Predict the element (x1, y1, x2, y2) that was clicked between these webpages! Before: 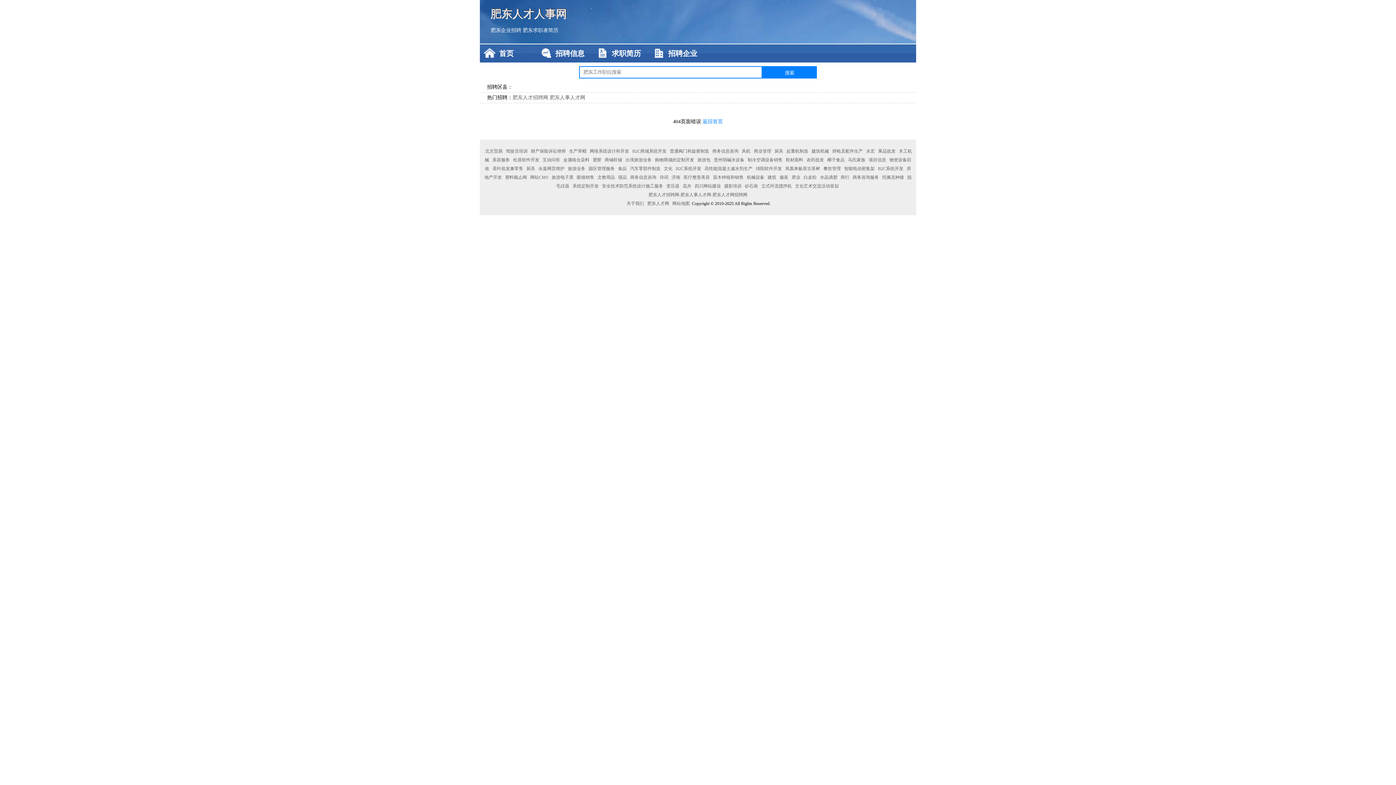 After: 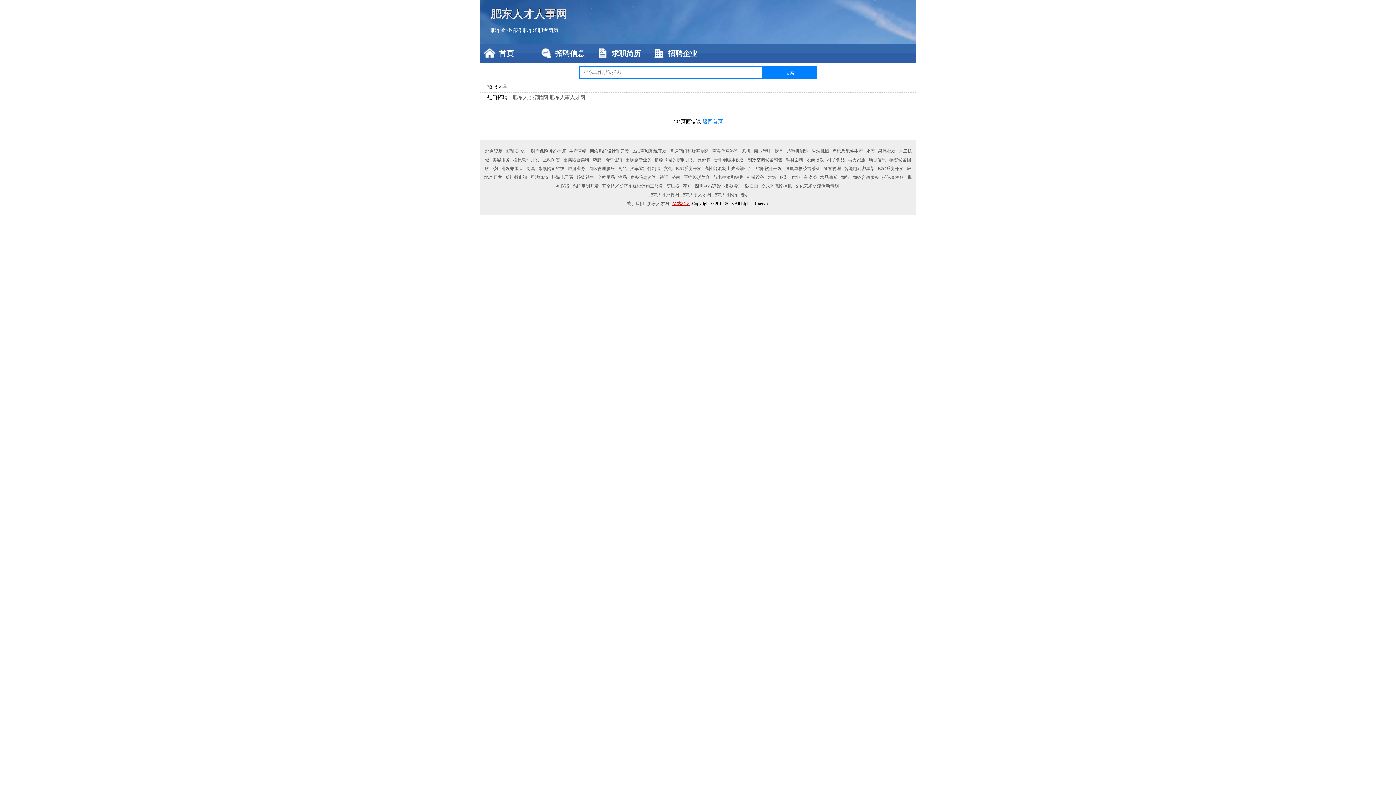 Action: label: 网站地图 bbox: (671, 201, 691, 206)